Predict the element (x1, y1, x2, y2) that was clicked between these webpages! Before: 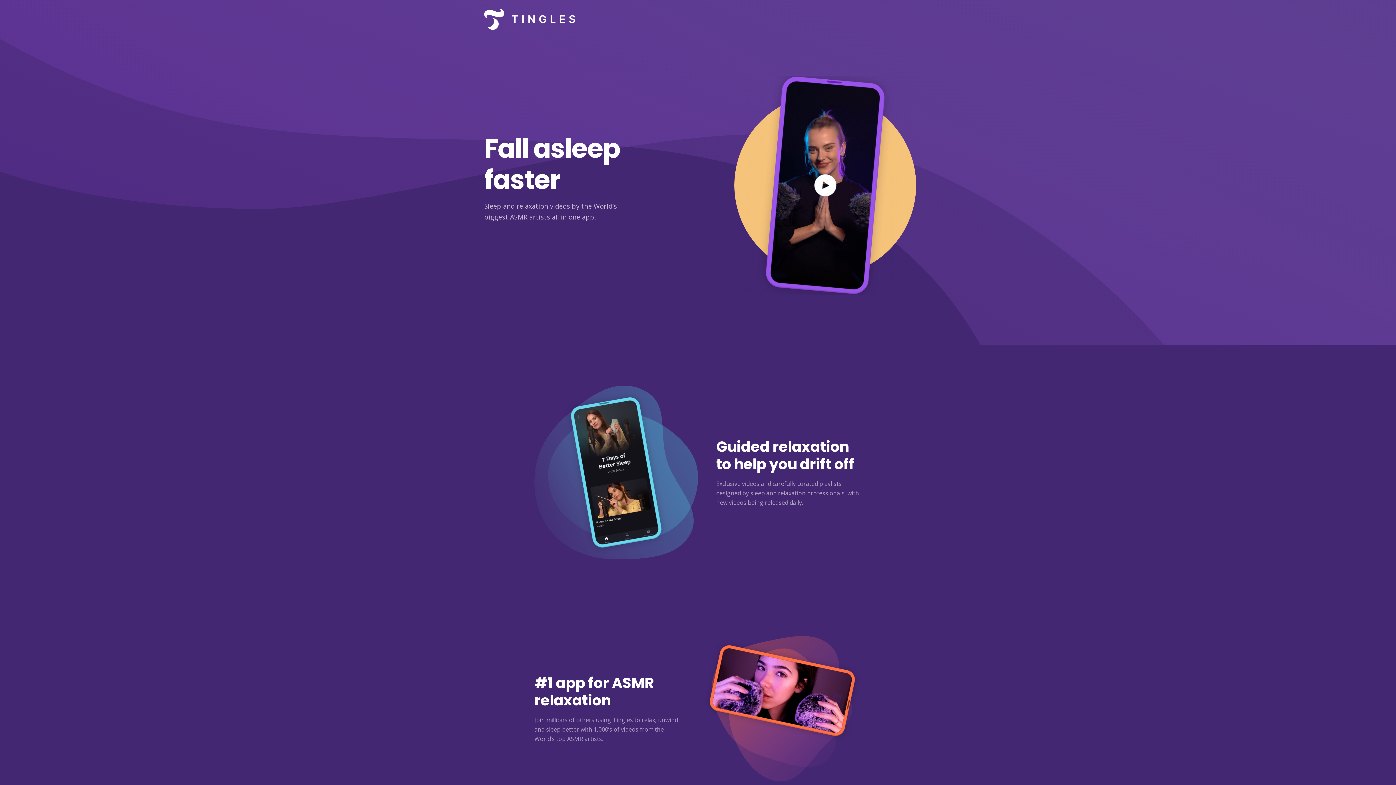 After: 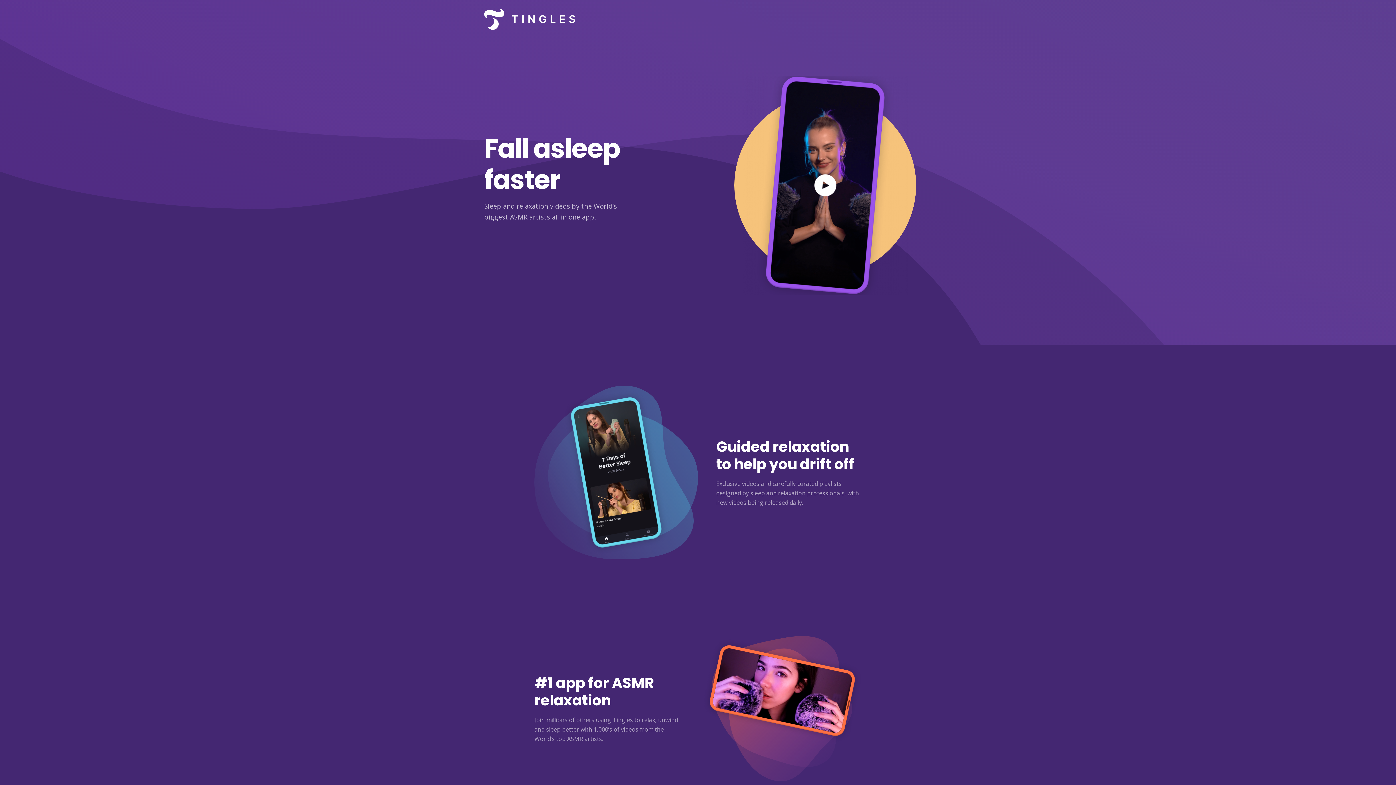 Action: bbox: (484, 0, 575, 38)